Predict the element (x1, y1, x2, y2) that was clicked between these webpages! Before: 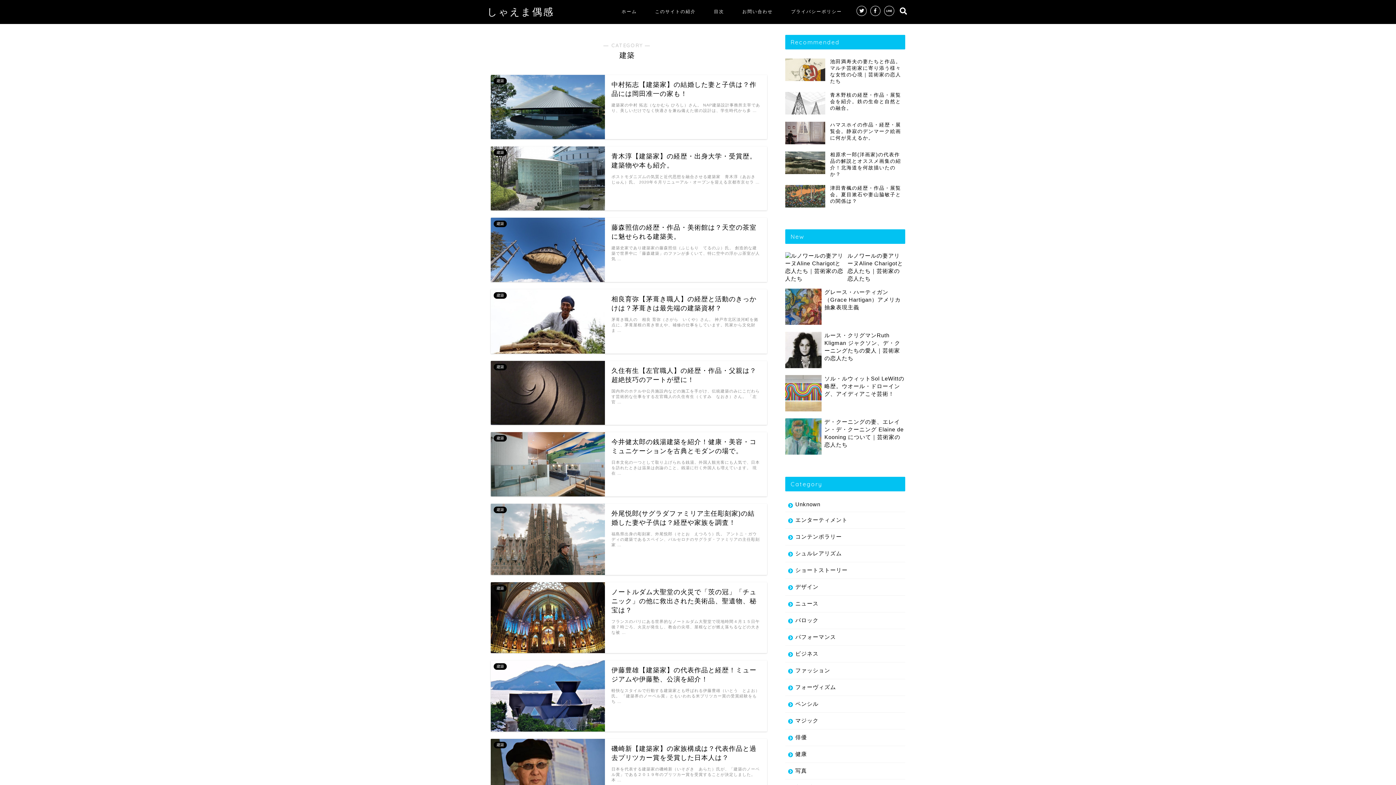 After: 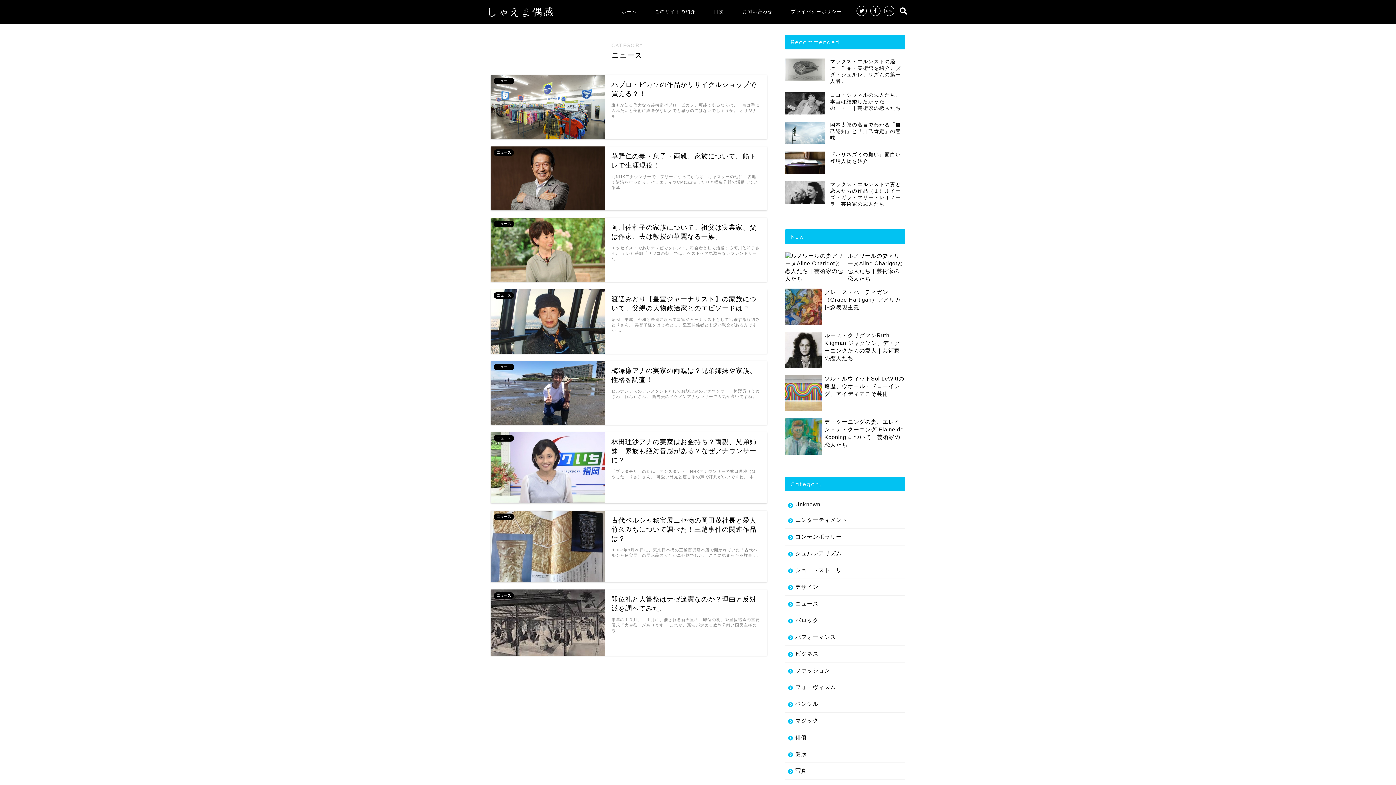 Action: bbox: (785, 595, 905, 612) label: ニュース